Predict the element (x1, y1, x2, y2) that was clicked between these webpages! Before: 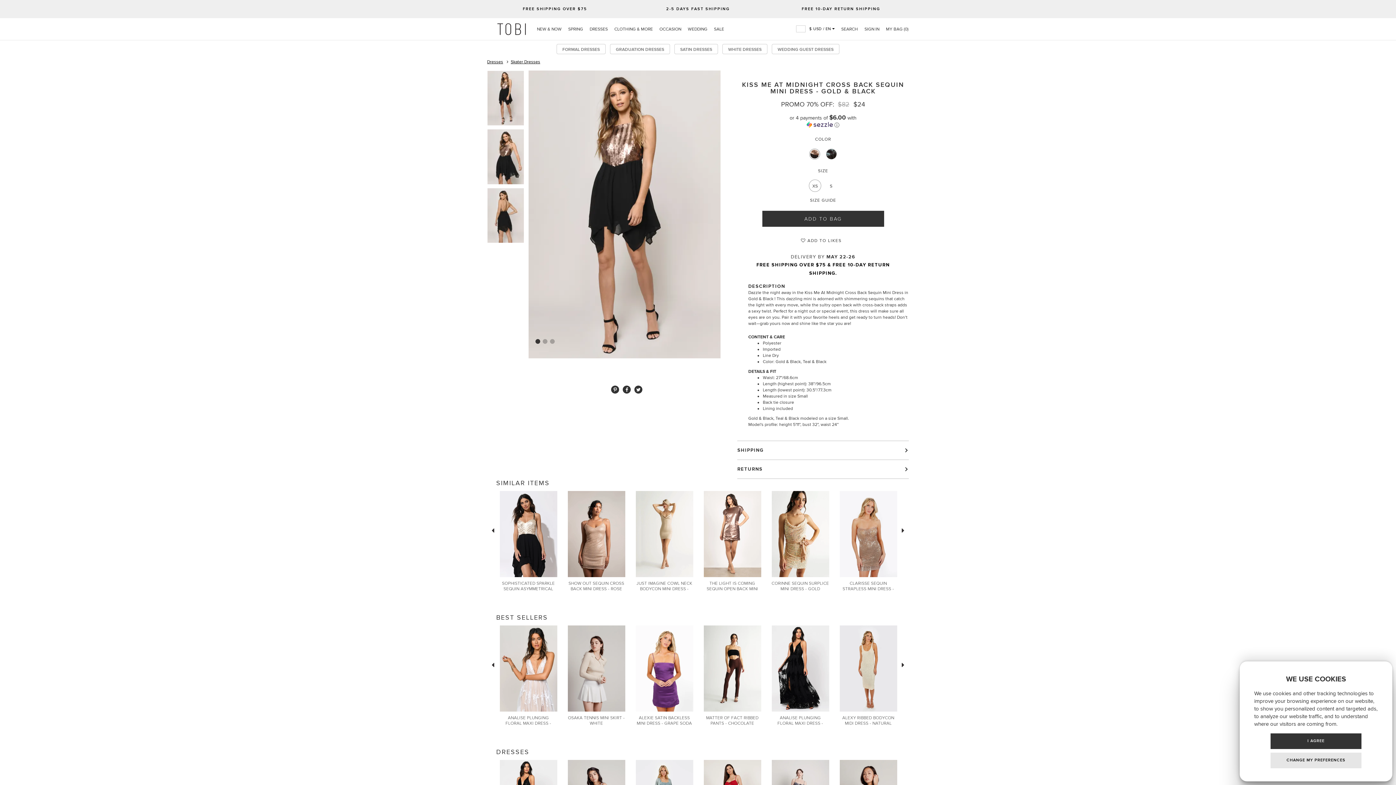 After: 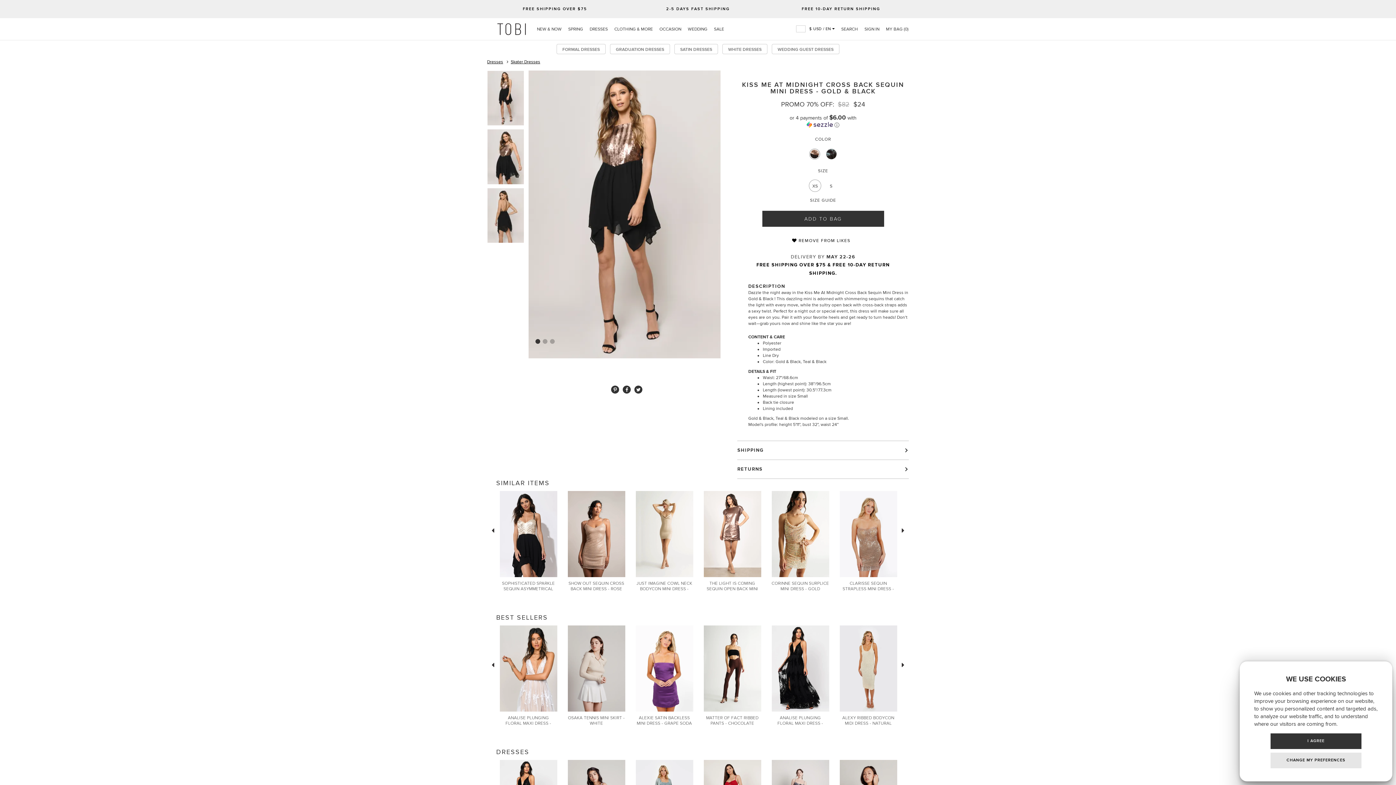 Action: label: likes bbox: (801, 238, 841, 243)